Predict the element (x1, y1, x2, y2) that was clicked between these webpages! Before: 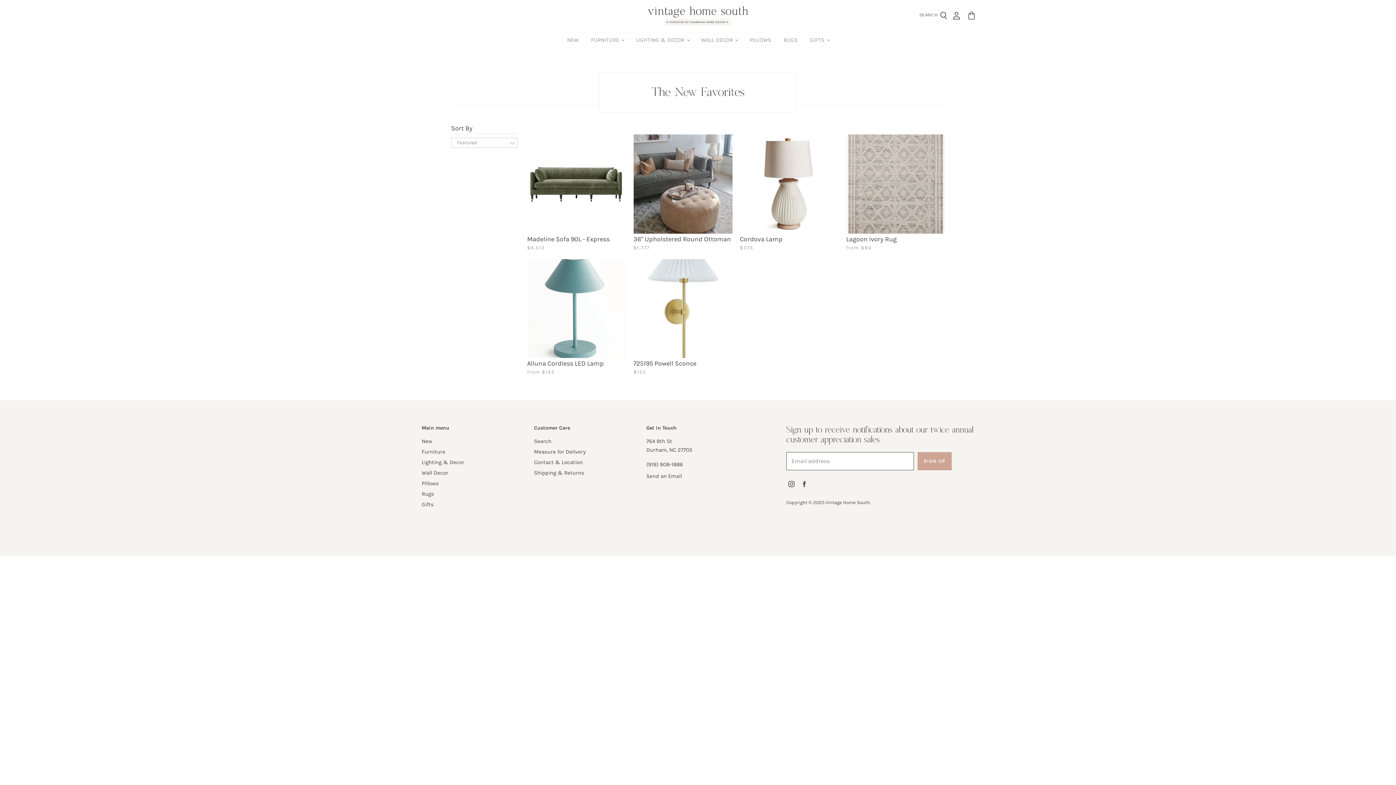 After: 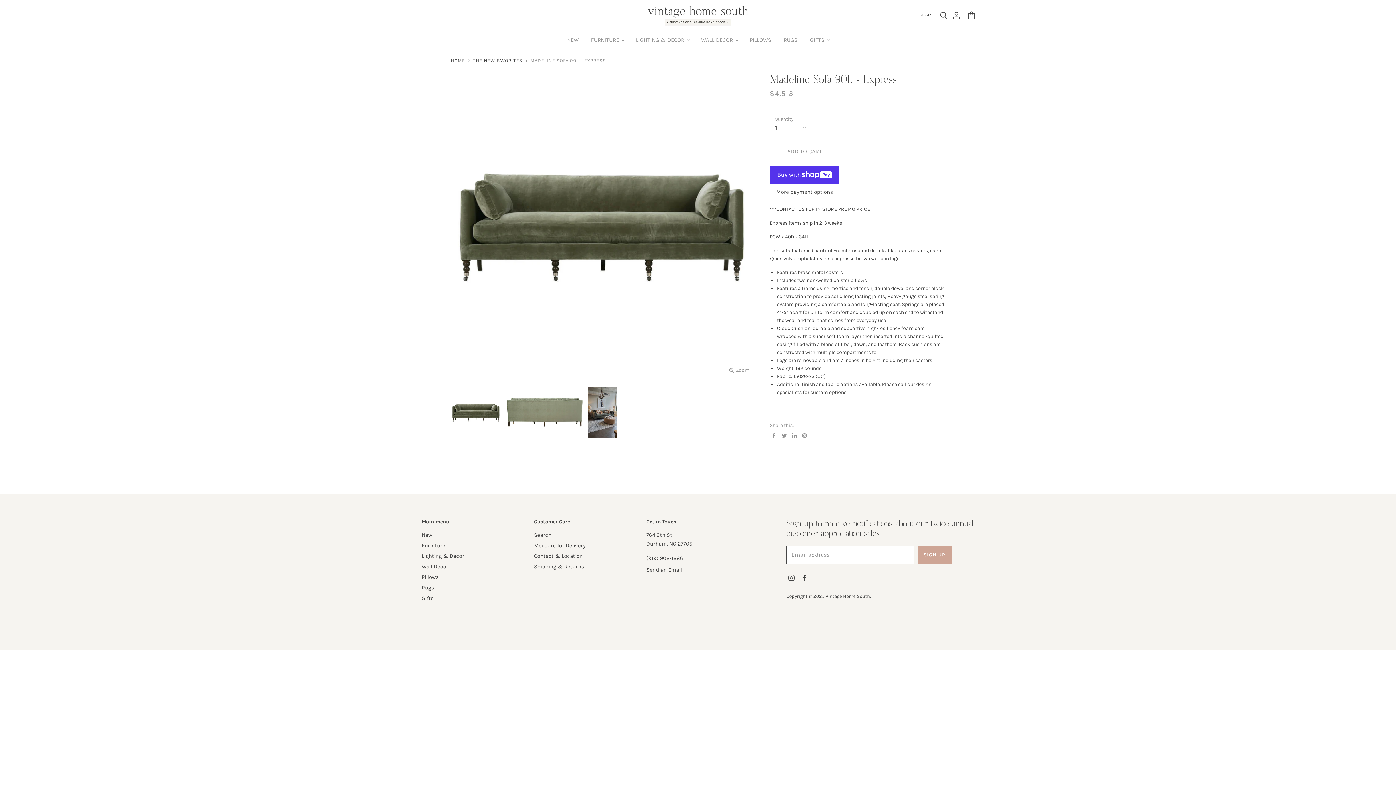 Action: bbox: (527, 134, 626, 233)